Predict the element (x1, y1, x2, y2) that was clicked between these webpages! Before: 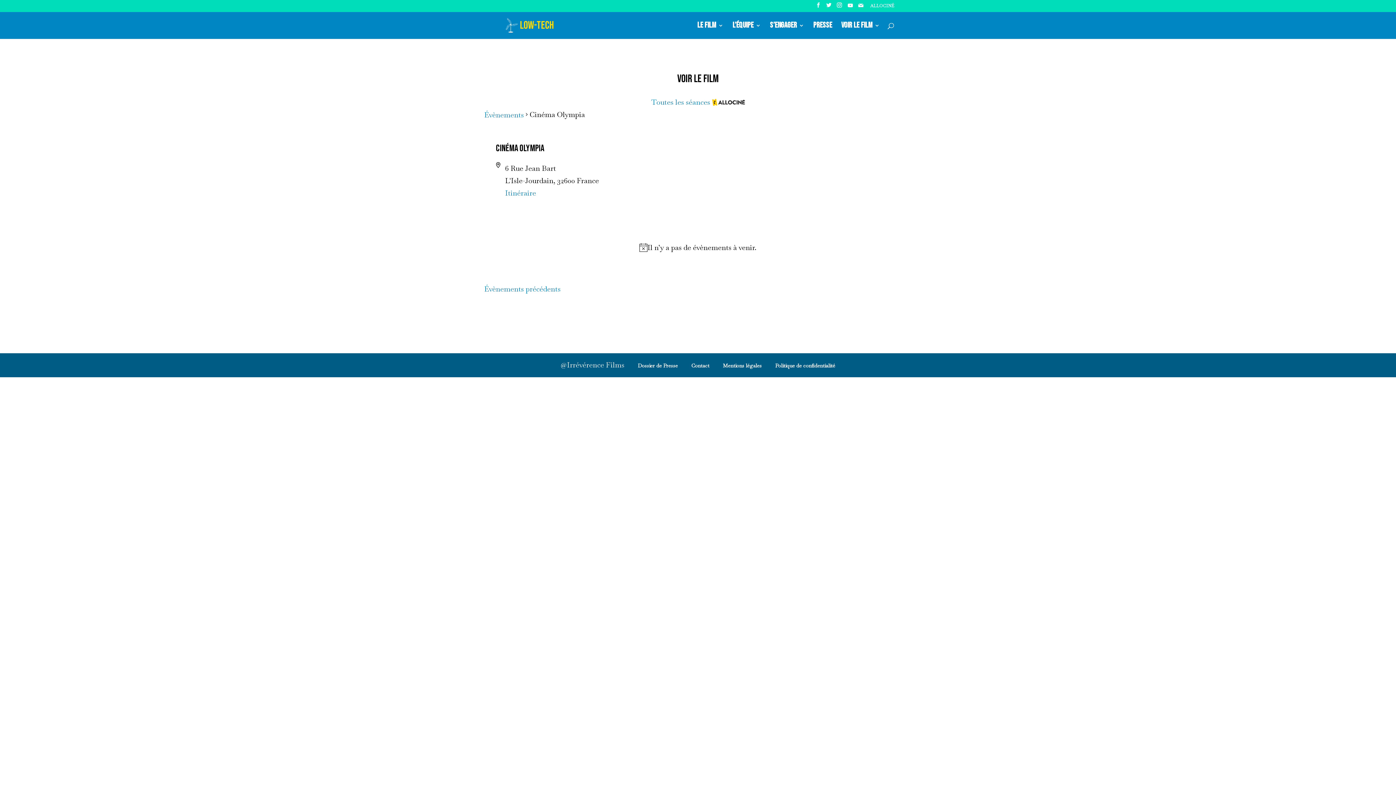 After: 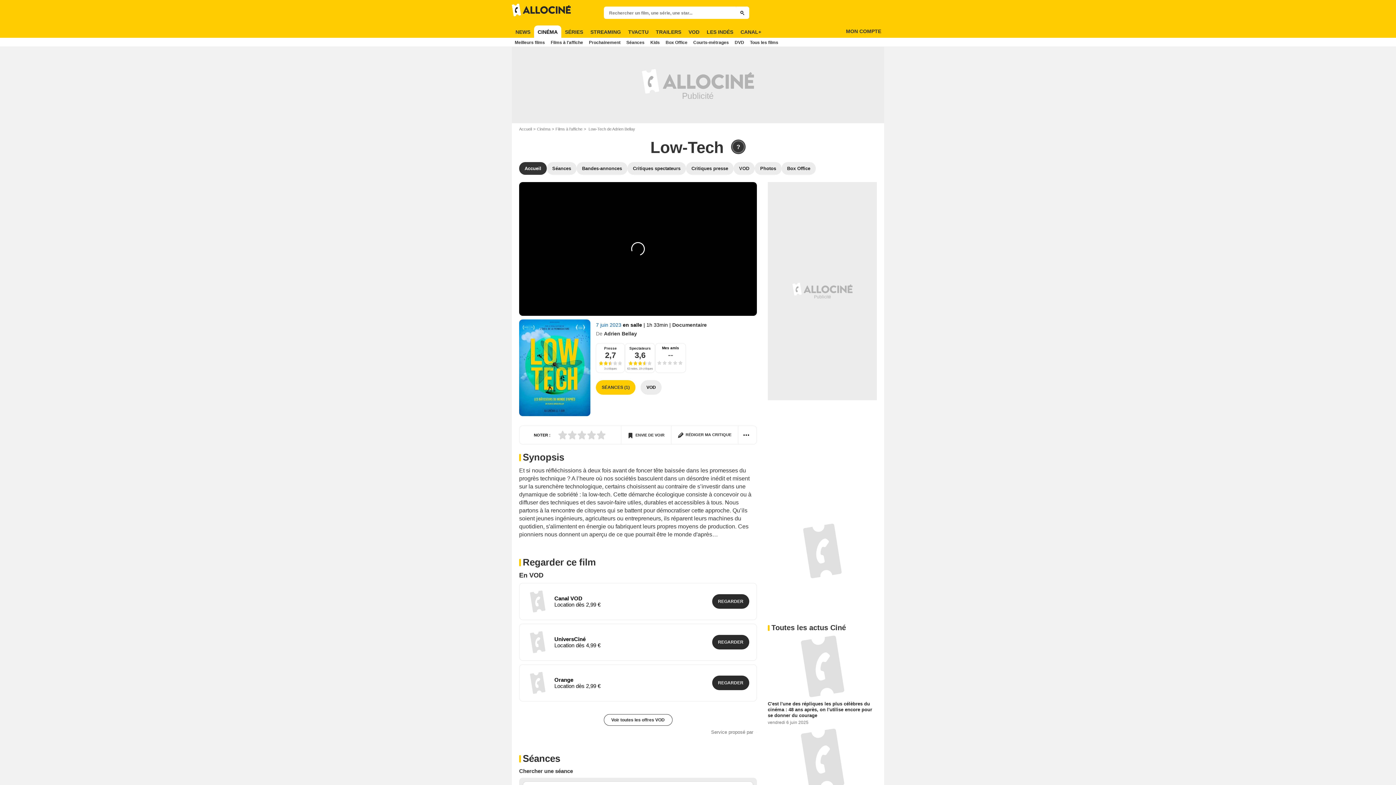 Action: label: ALLOCINÉ bbox: (870, 3, 894, 11)